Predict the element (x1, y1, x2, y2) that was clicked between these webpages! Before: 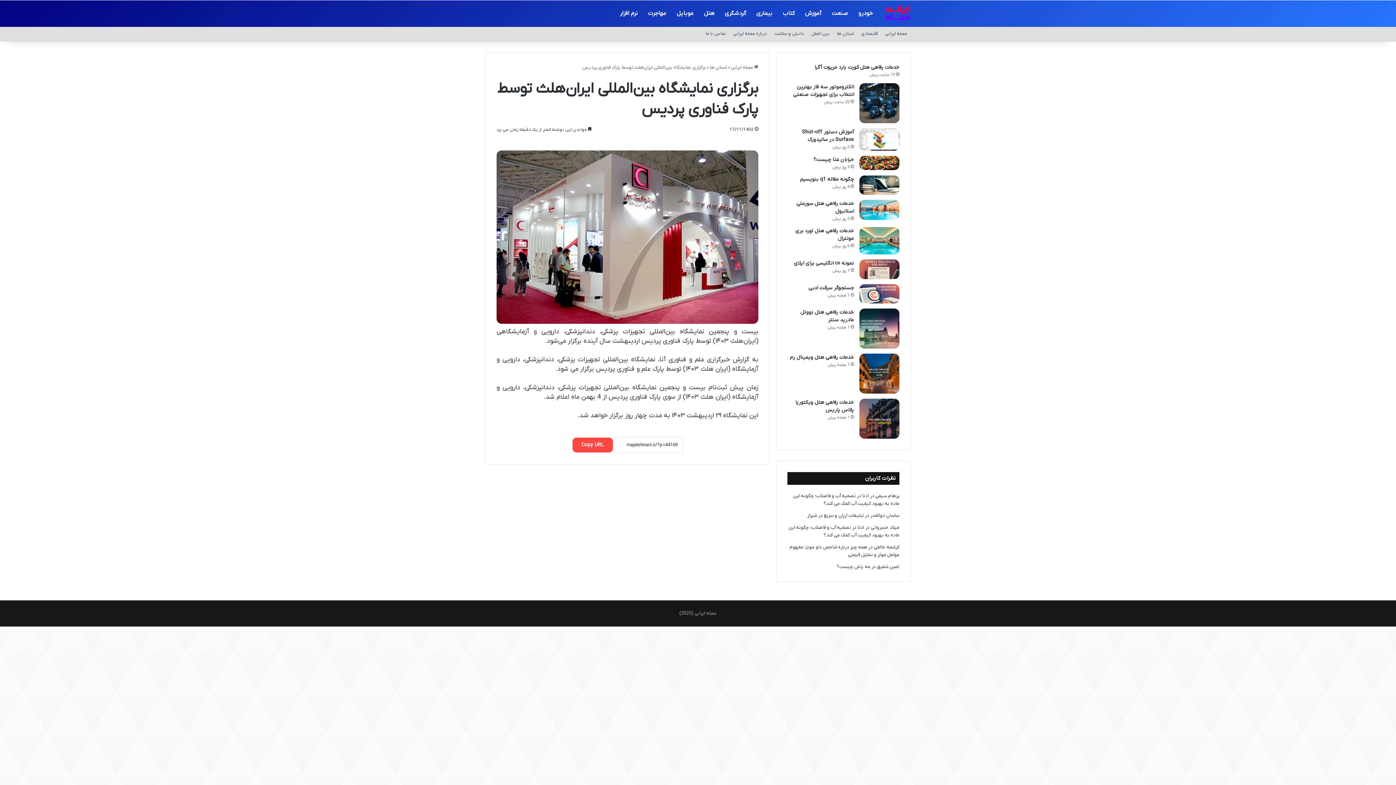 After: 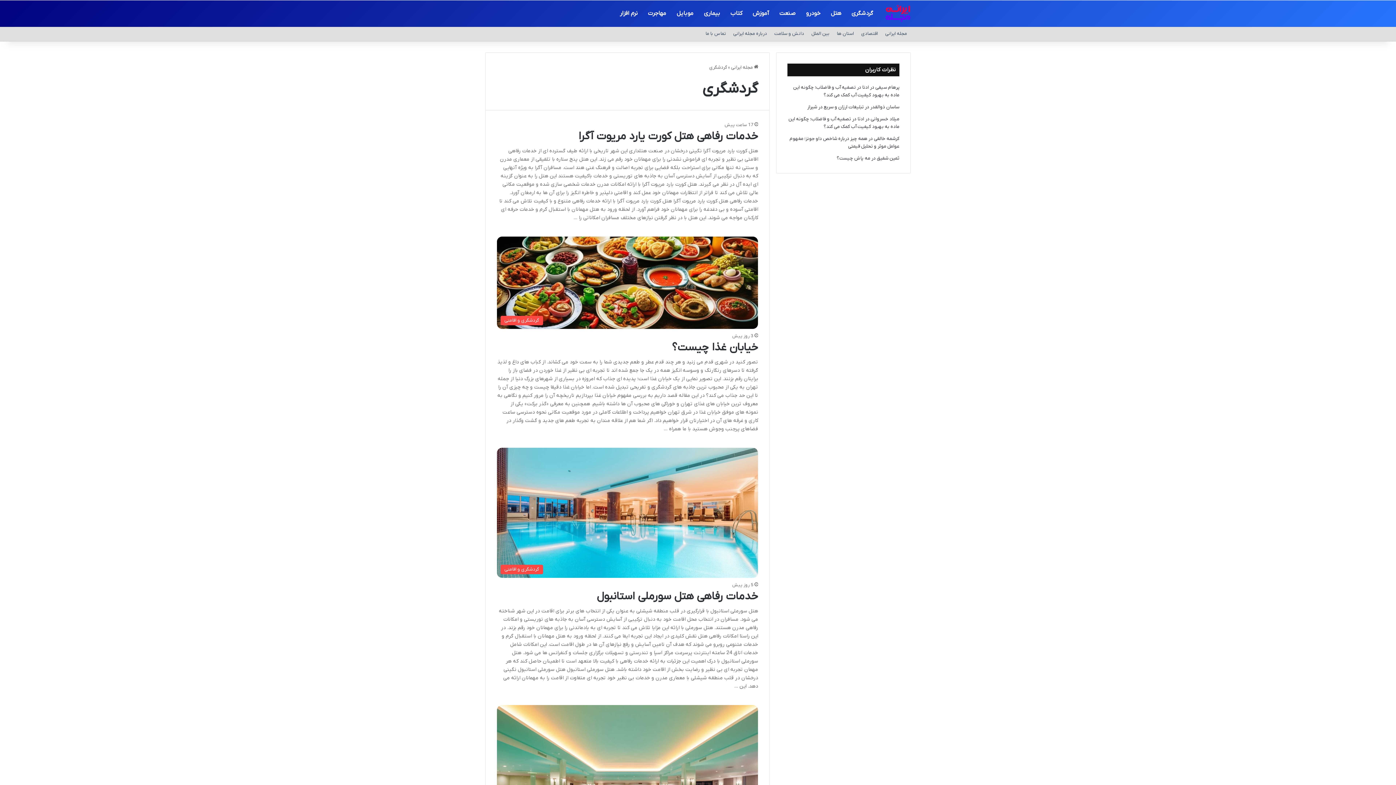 Action: bbox: (719, 0, 751, 26) label: گردشگری